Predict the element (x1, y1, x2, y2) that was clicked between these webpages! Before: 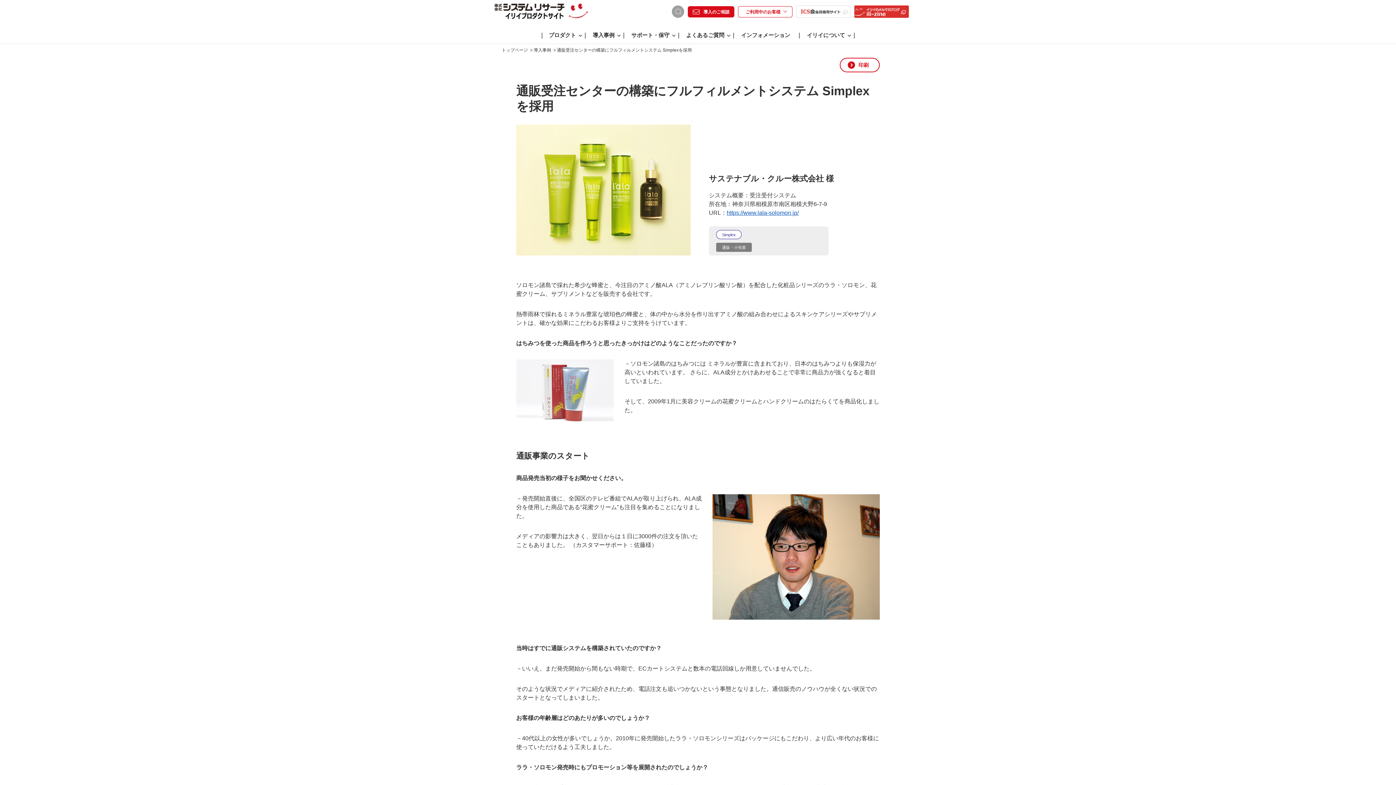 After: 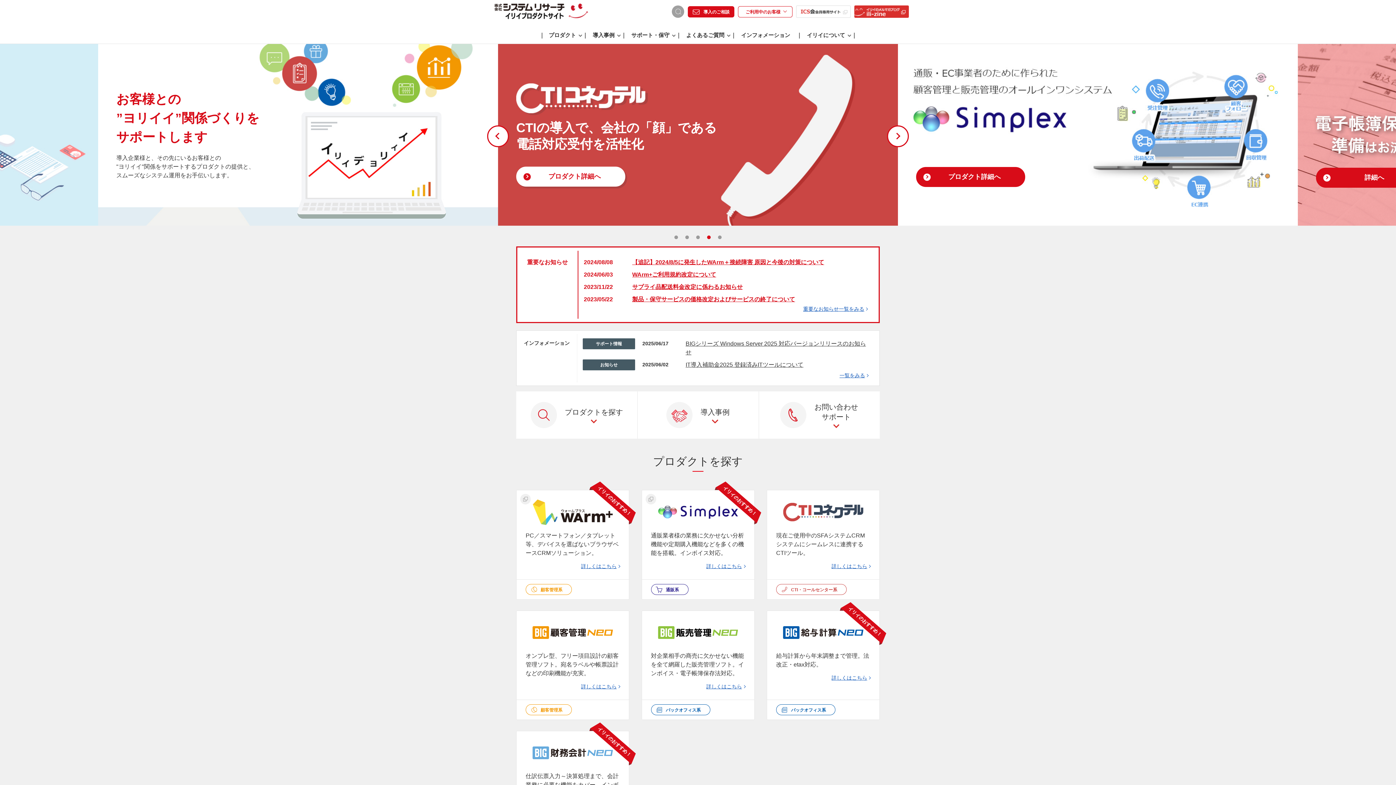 Action: bbox: (501, 47, 532, 52) label: トップページ